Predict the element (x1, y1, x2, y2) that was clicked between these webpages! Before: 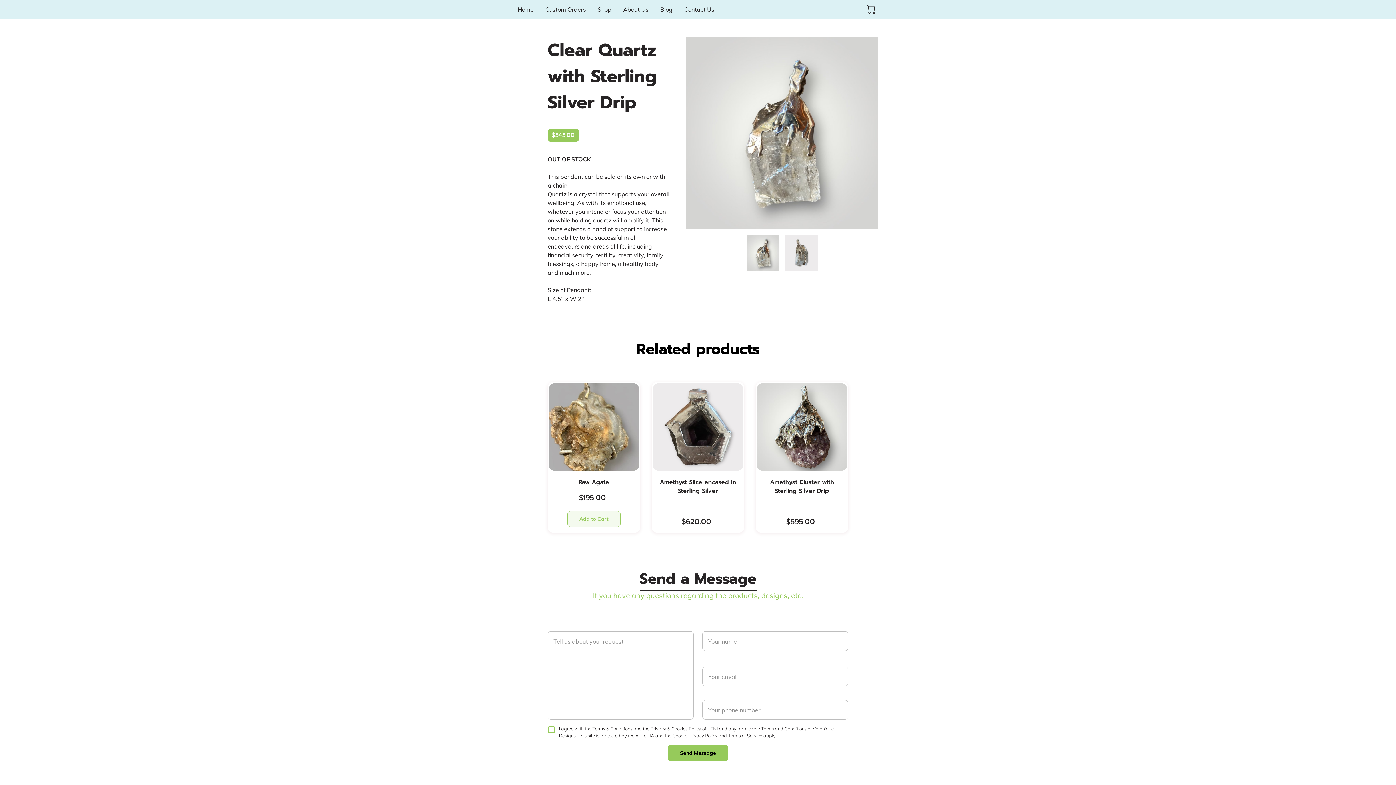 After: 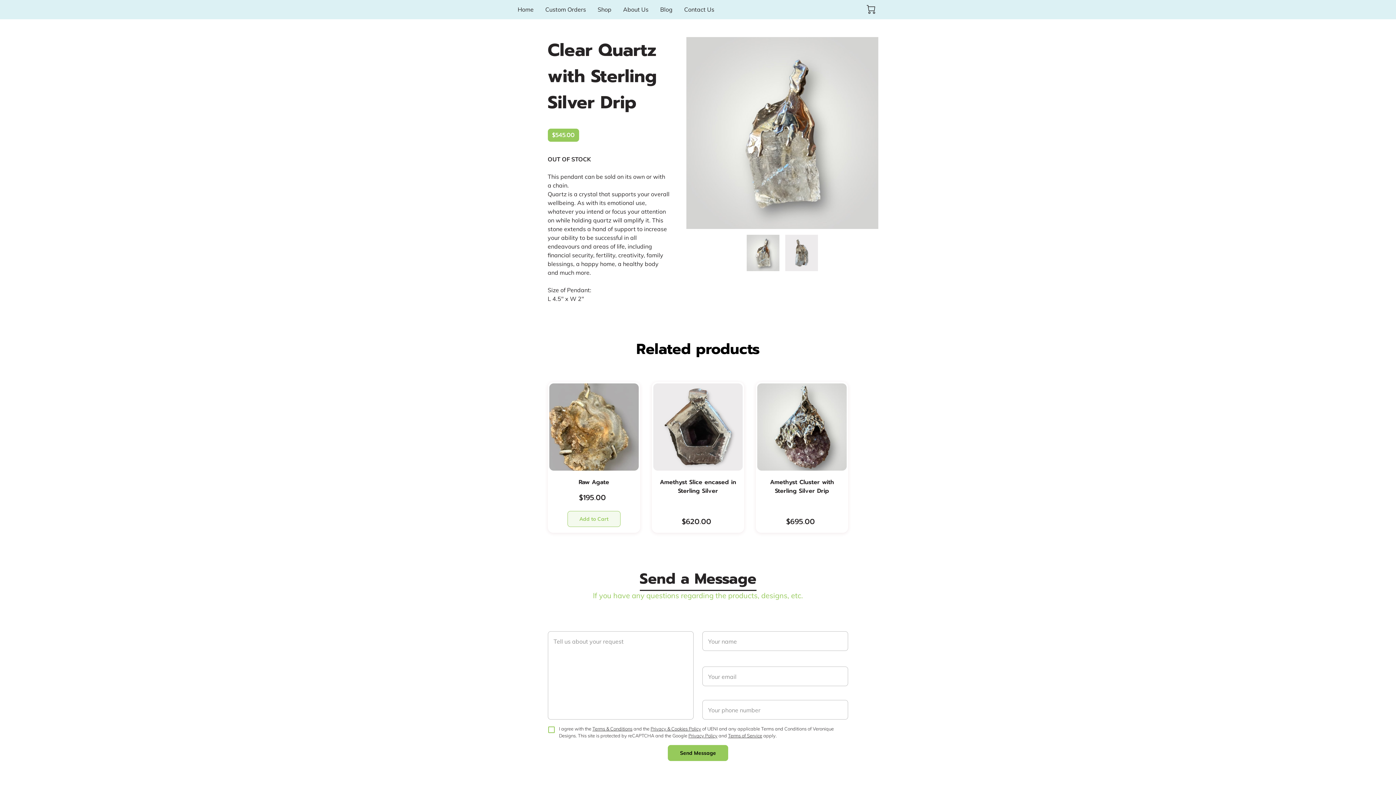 Action: bbox: (650, 726, 701, 732) label: Privacy & Cookies Policy